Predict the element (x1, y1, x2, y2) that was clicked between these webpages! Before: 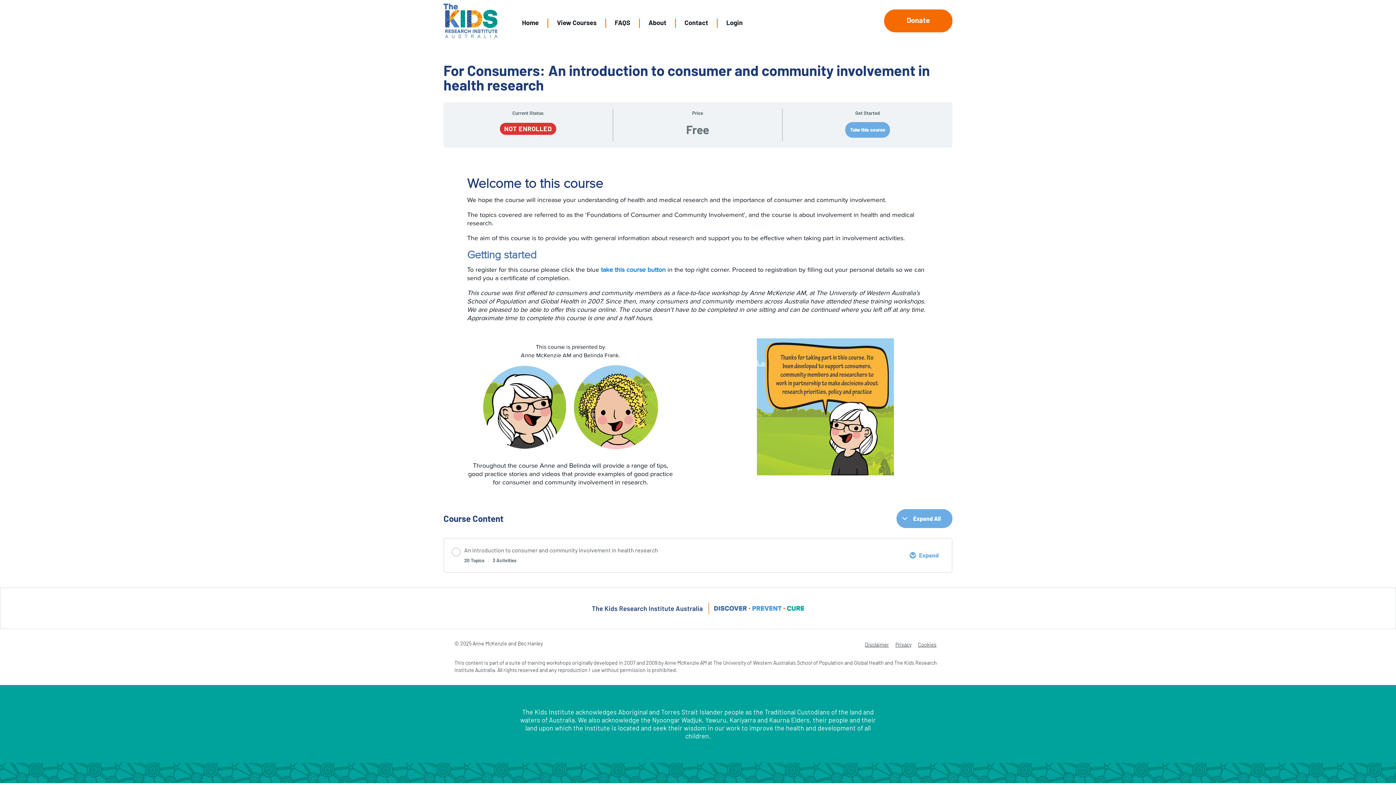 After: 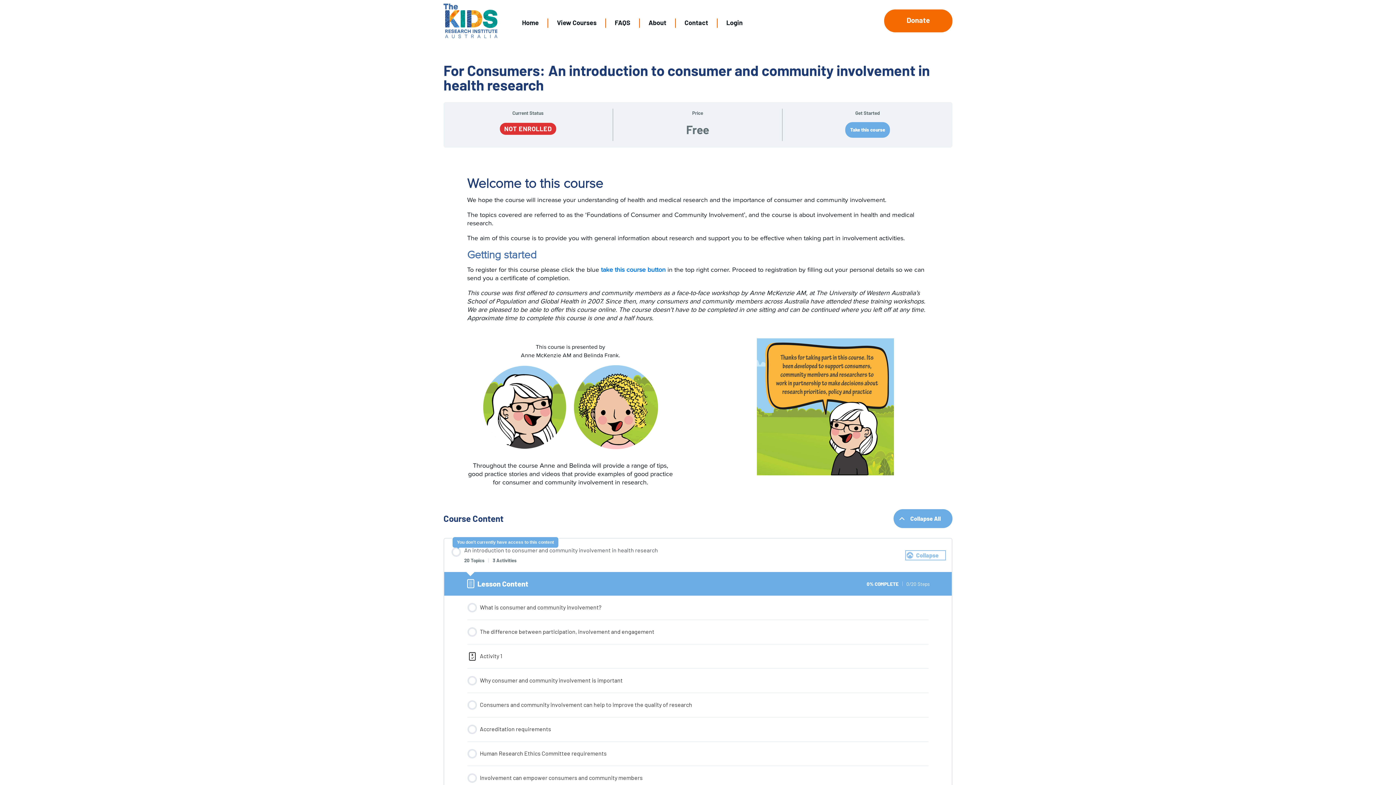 Action: bbox: (909, 551, 944, 559) label: Expand